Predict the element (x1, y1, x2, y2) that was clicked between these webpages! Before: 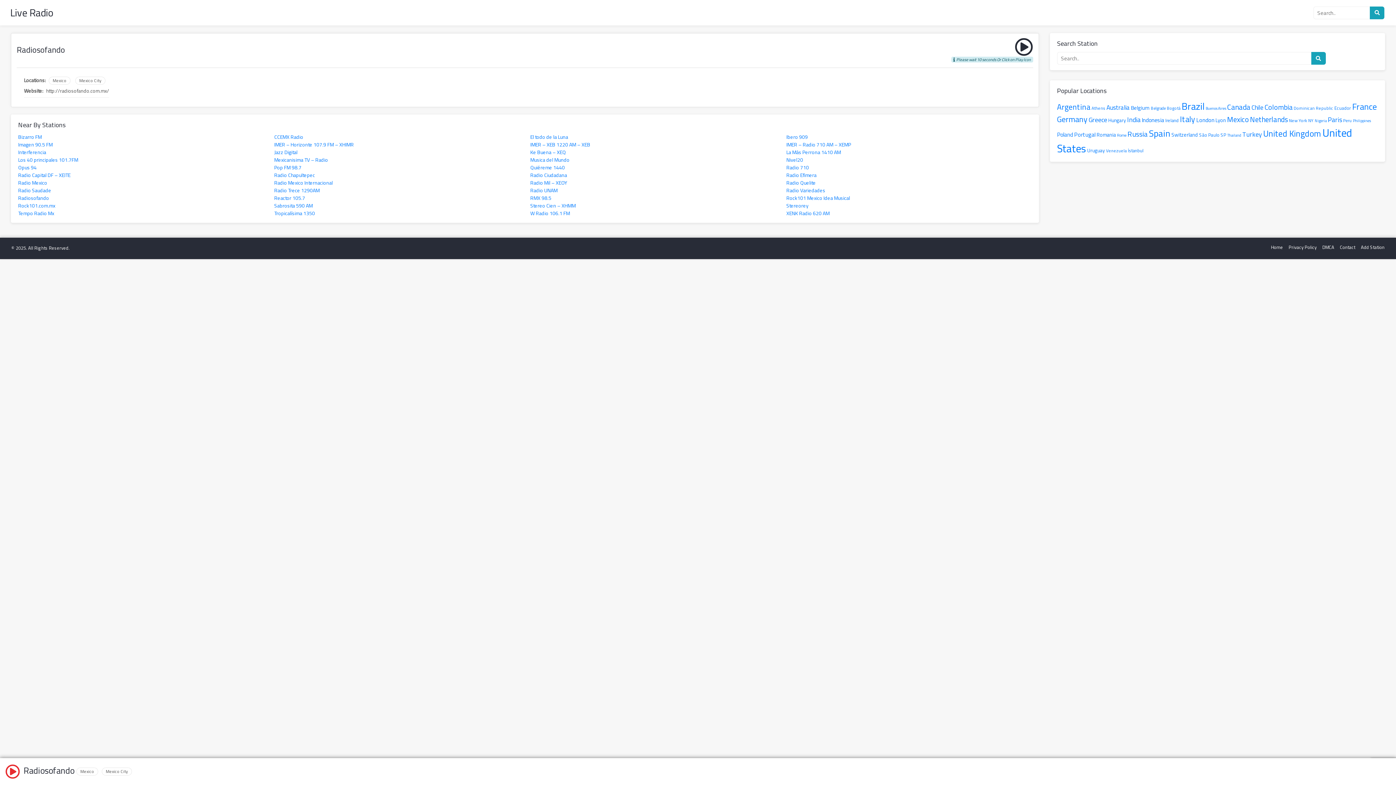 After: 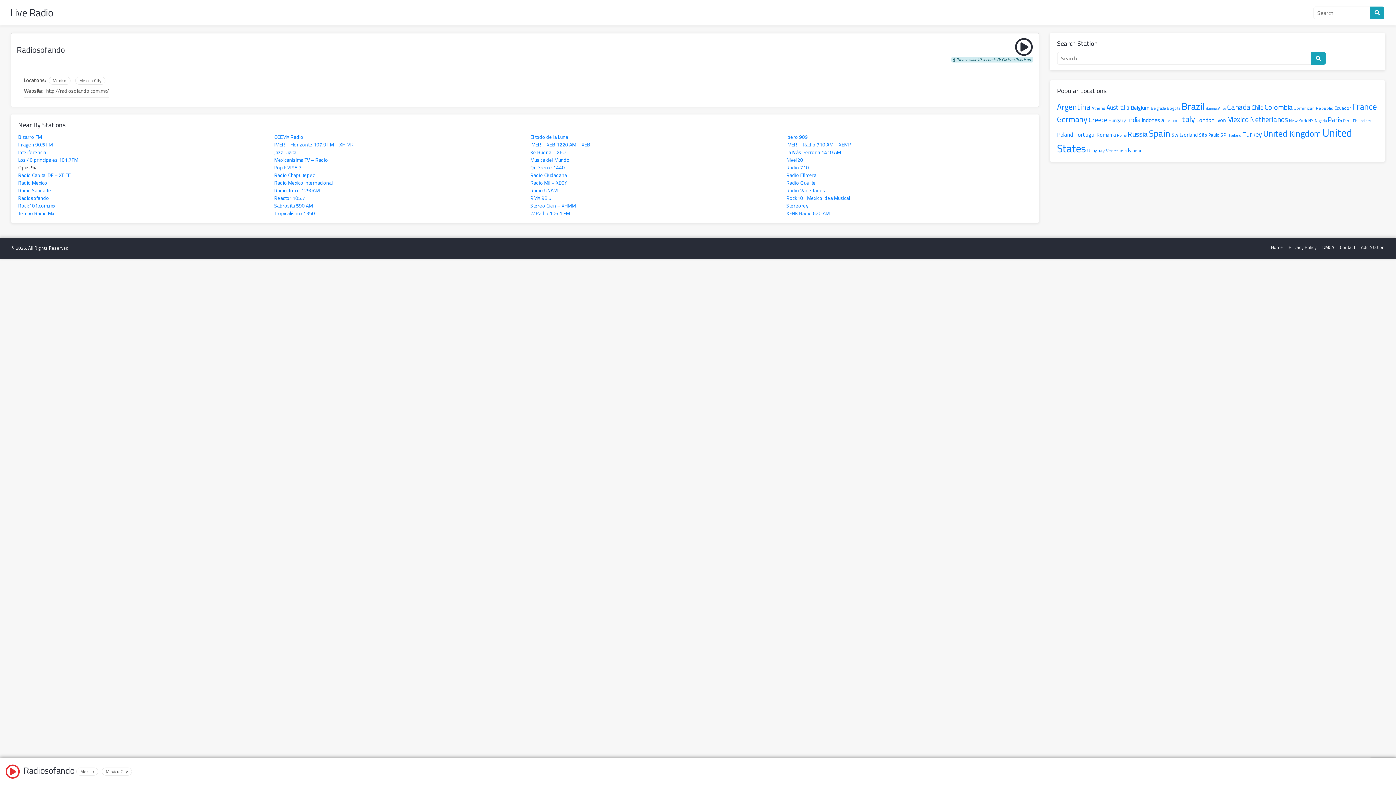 Action: bbox: (18, 162, 36, 172) label: Opus 94